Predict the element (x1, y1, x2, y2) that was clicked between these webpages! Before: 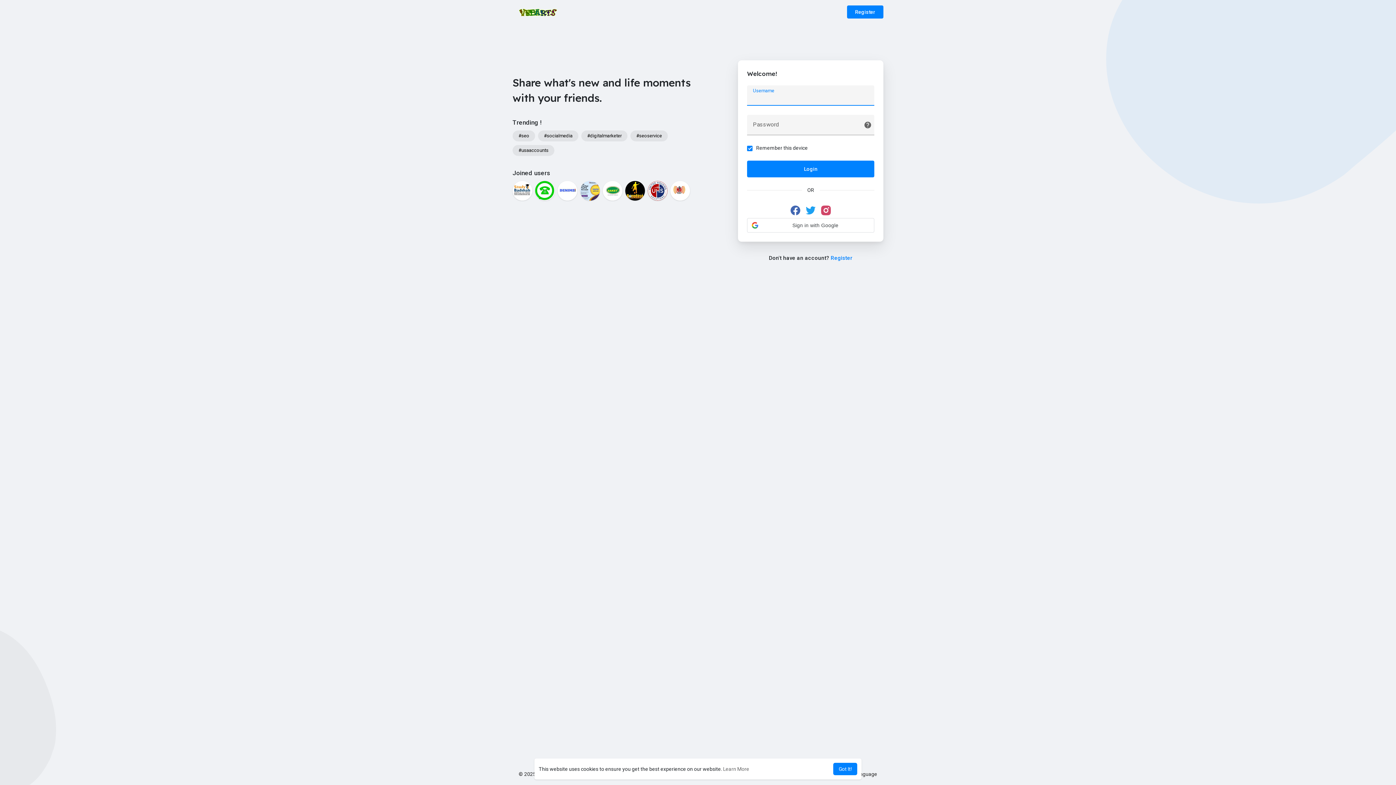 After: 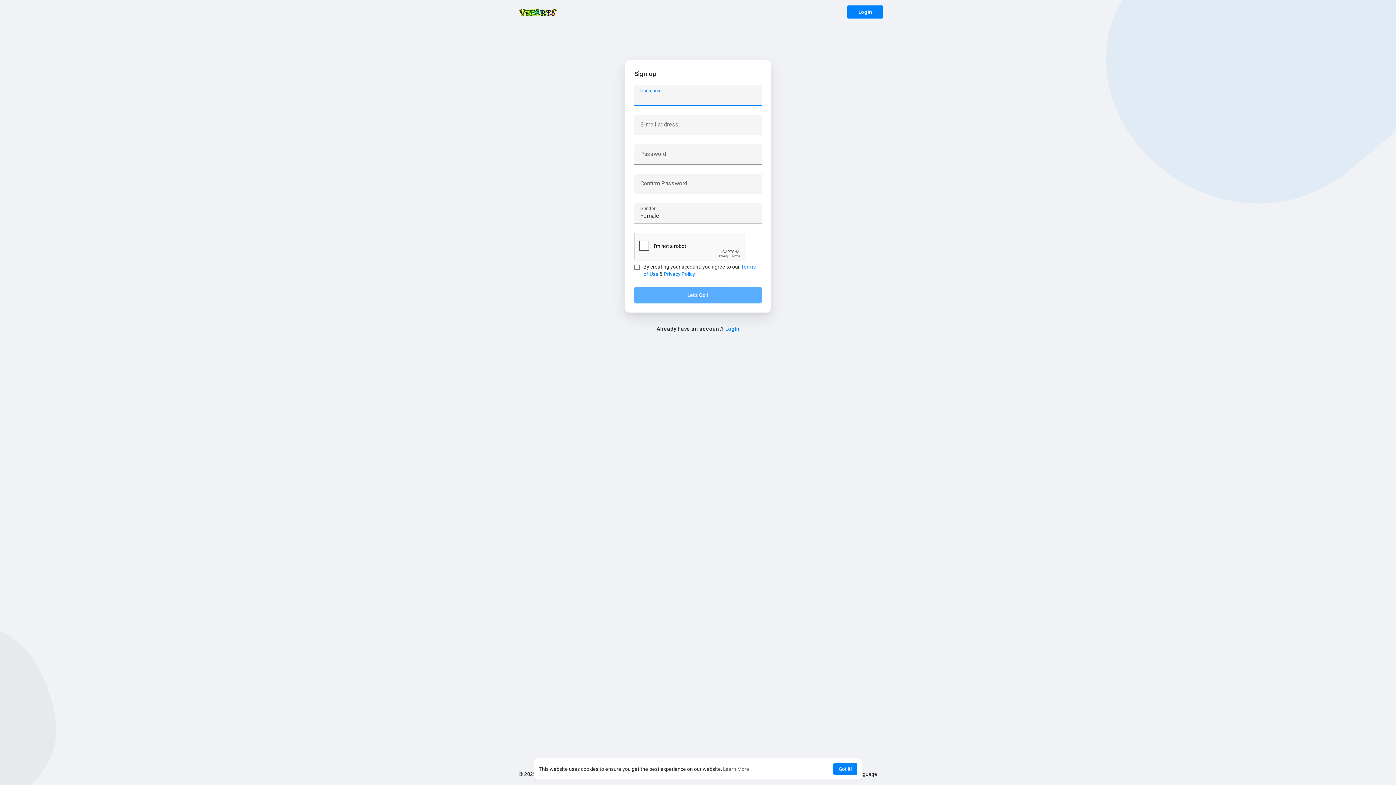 Action: bbox: (830, 254, 852, 261) label: Register